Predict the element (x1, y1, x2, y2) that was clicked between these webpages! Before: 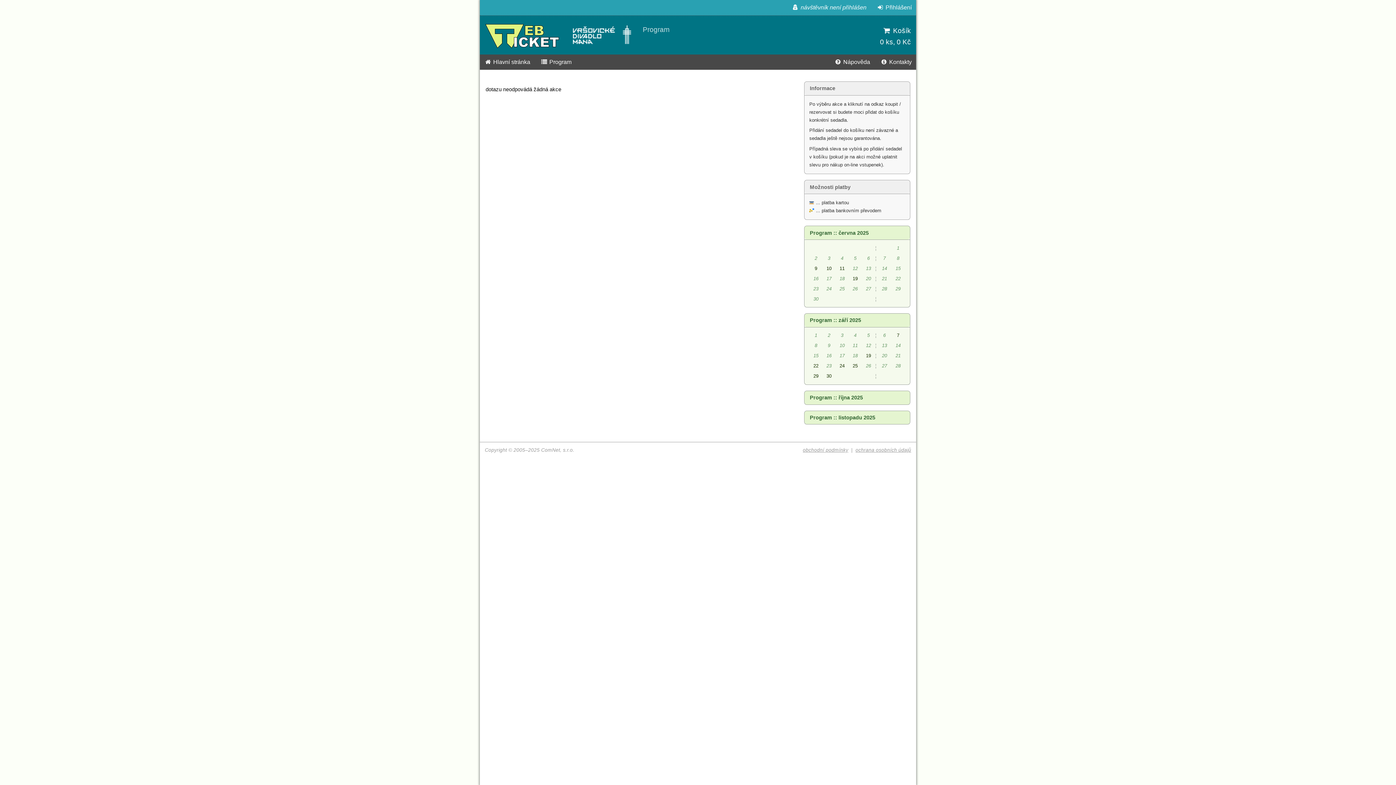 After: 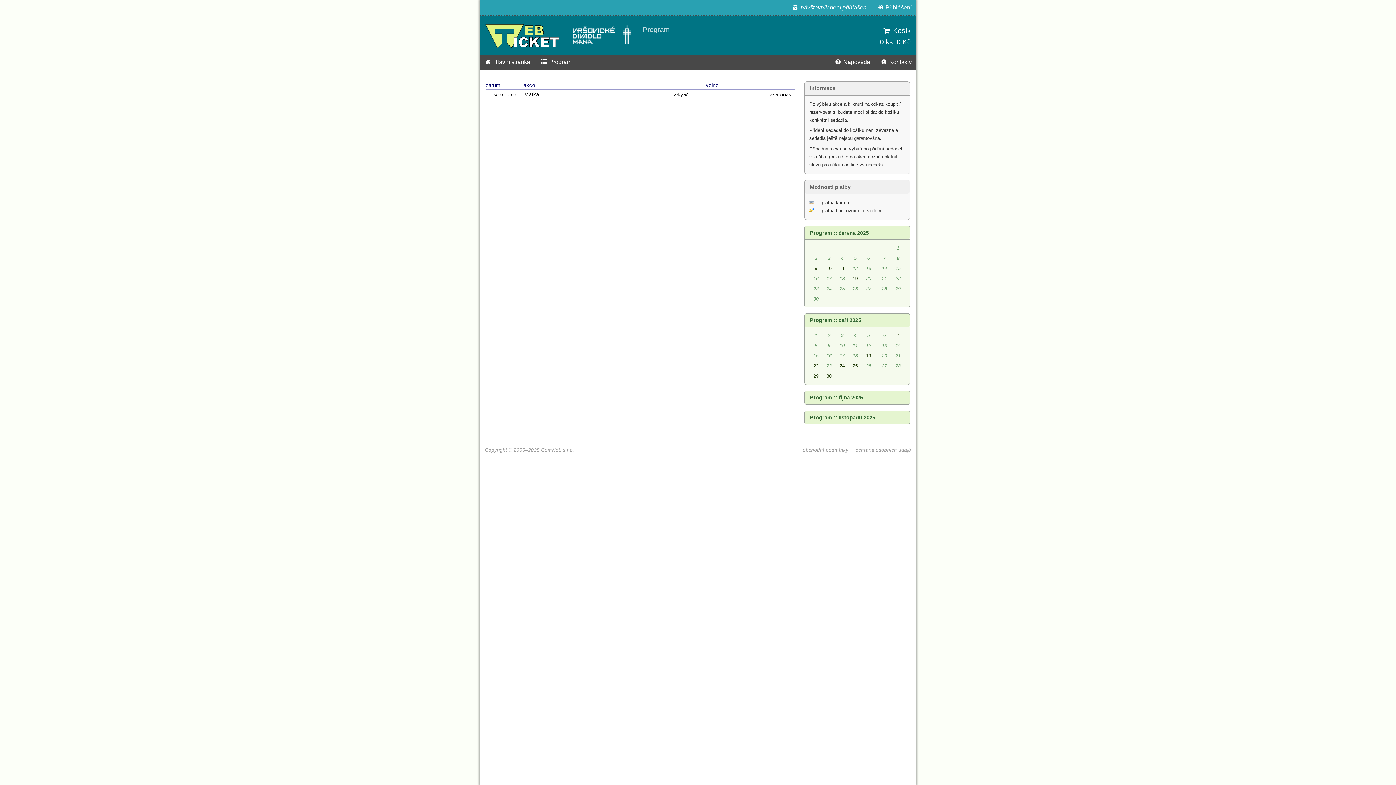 Action: label: 24 bbox: (839, 363, 844, 368)